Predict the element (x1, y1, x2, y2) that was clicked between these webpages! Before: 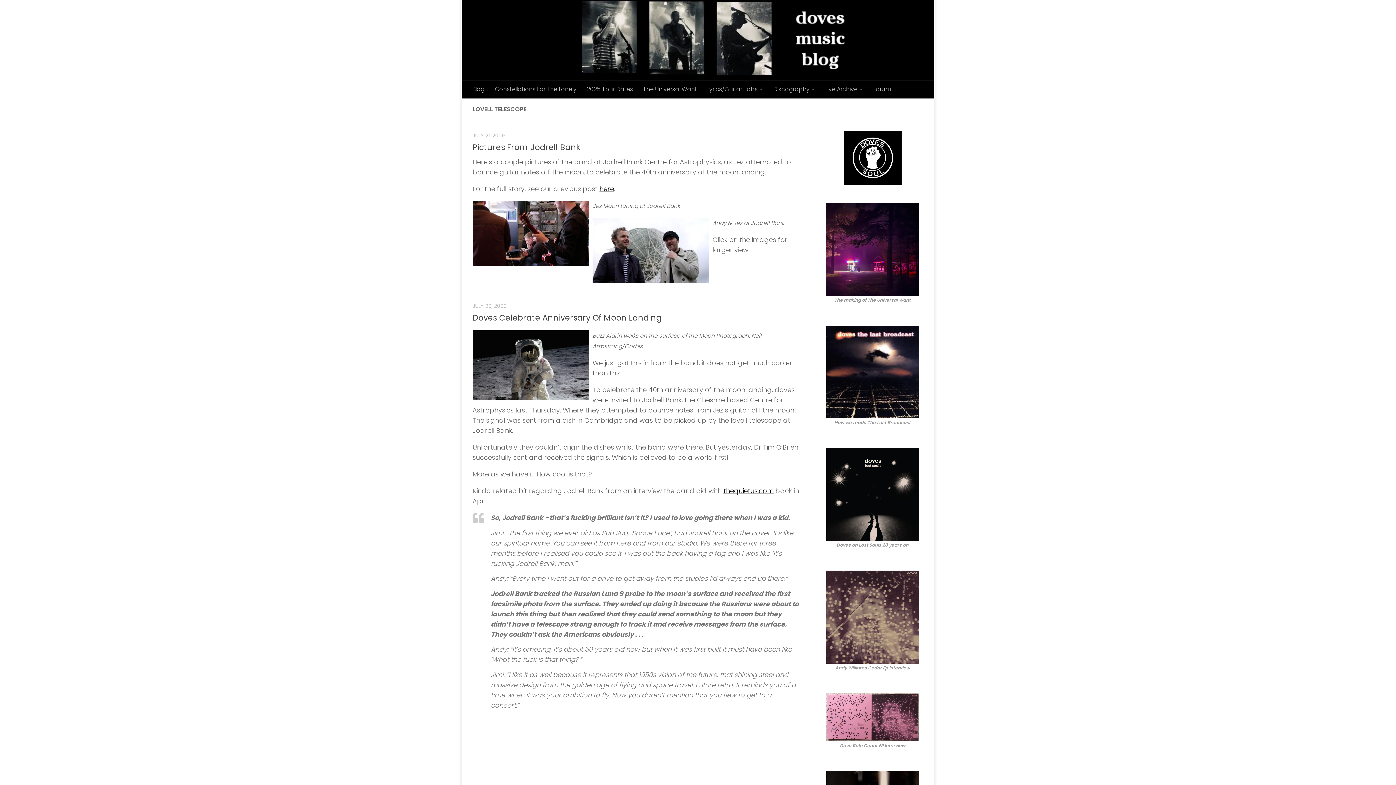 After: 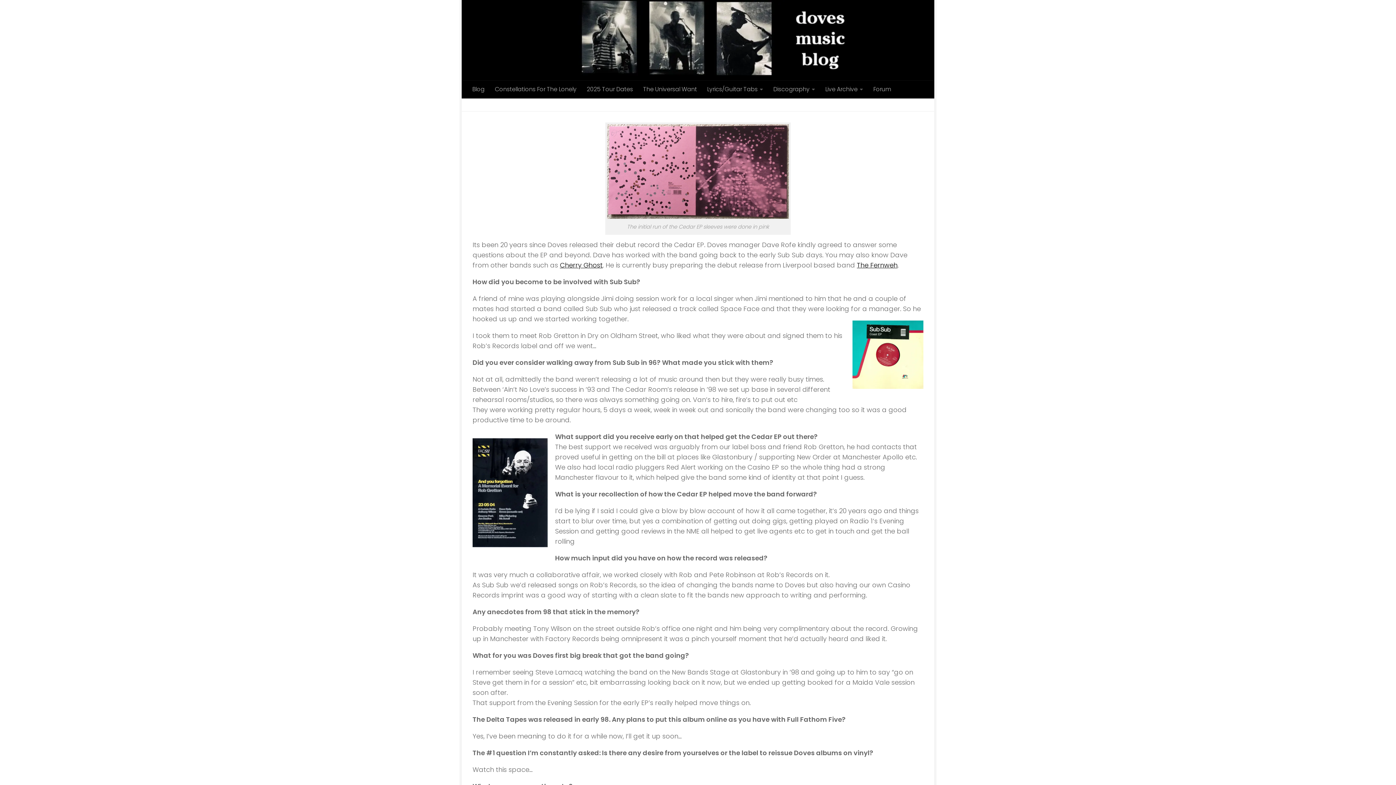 Action: bbox: (826, 693, 919, 741)